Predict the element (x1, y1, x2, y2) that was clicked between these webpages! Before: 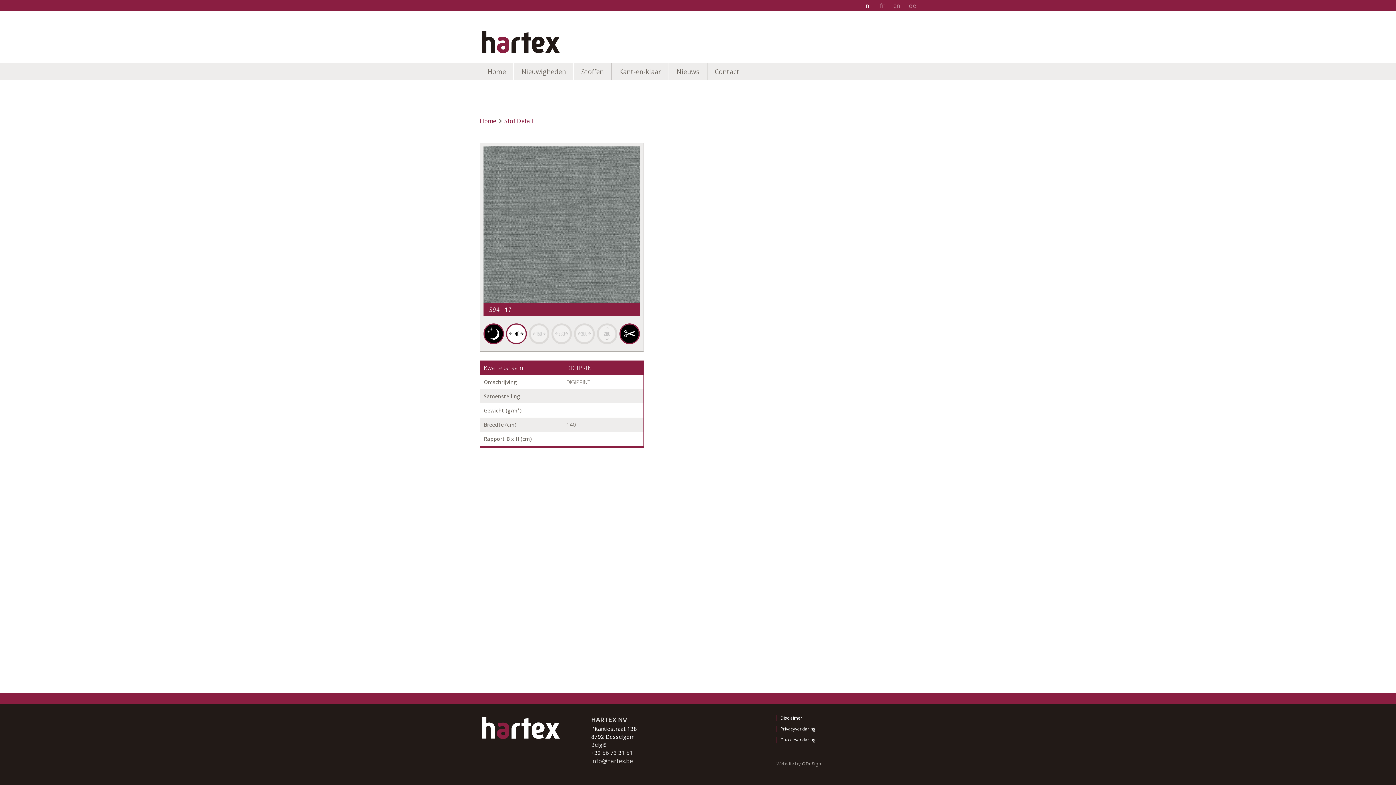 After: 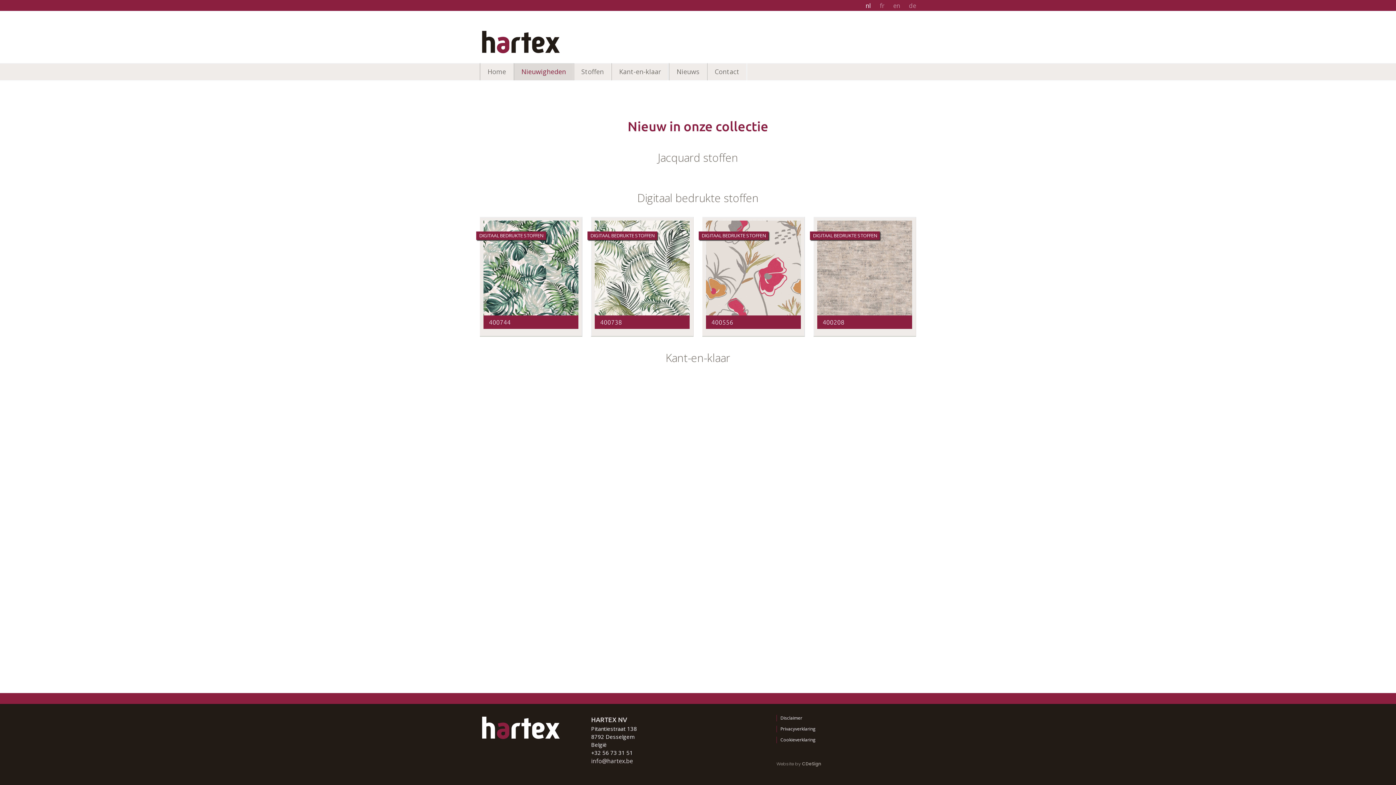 Action: label: Nieuwigheden bbox: (513, 63, 573, 80)